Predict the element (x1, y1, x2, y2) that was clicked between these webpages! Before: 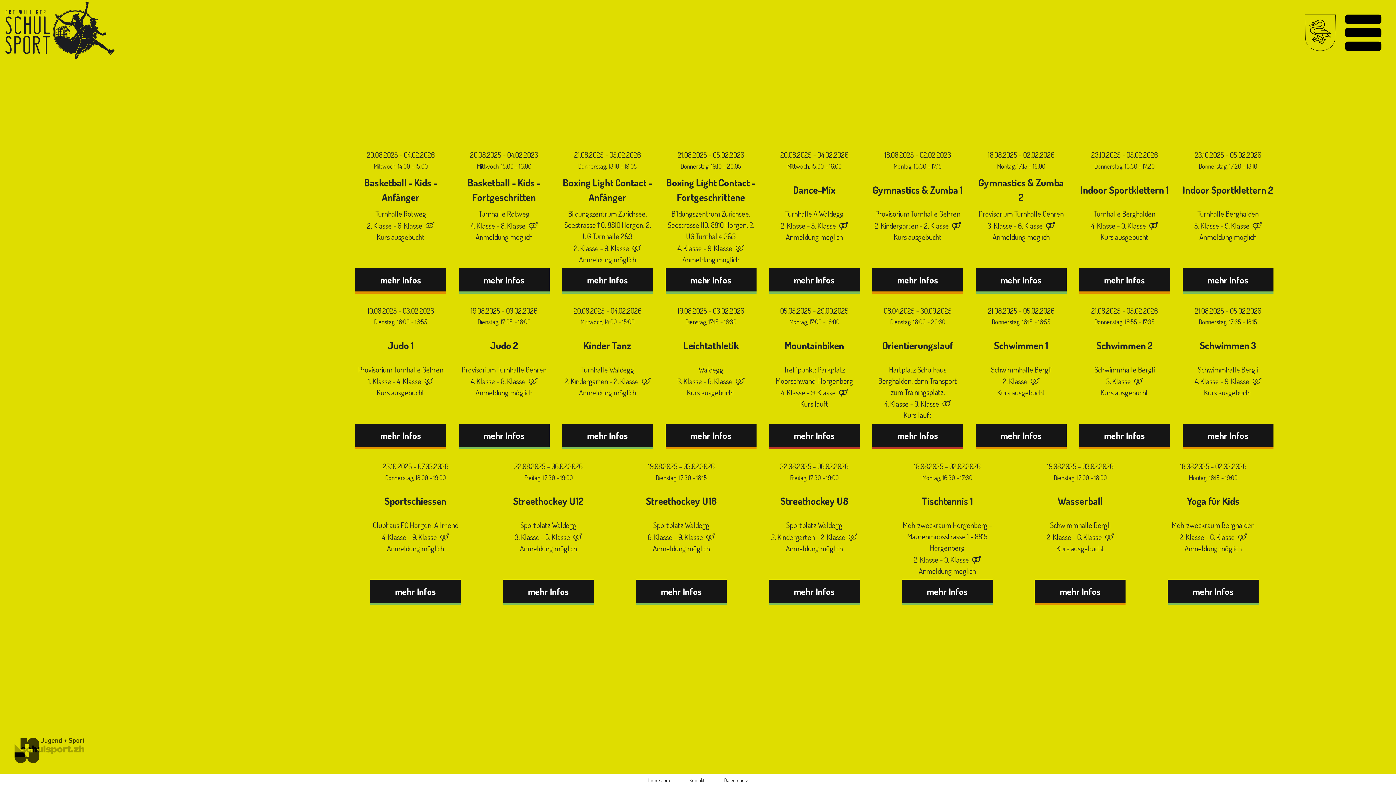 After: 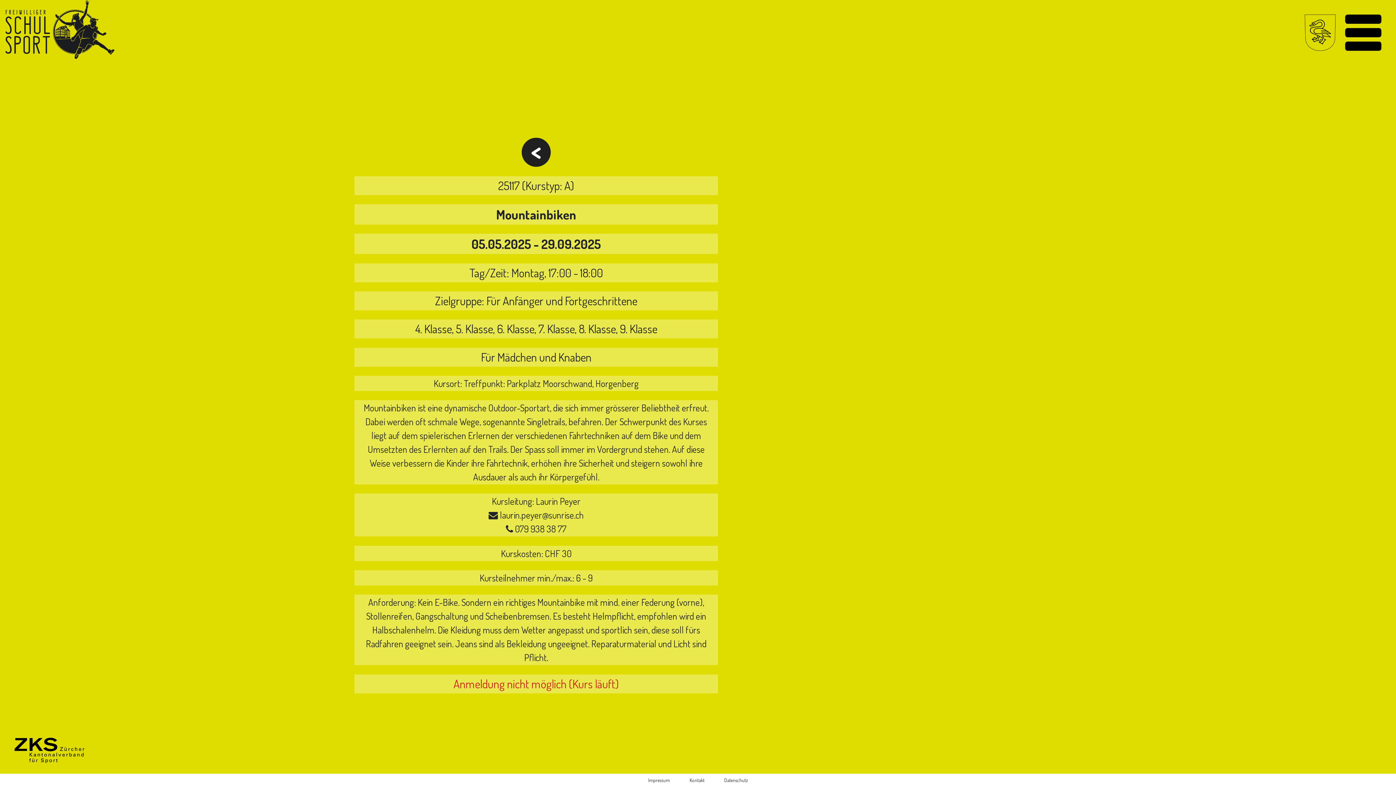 Action: label: mehr Infos bbox: (769, 424, 859, 449)